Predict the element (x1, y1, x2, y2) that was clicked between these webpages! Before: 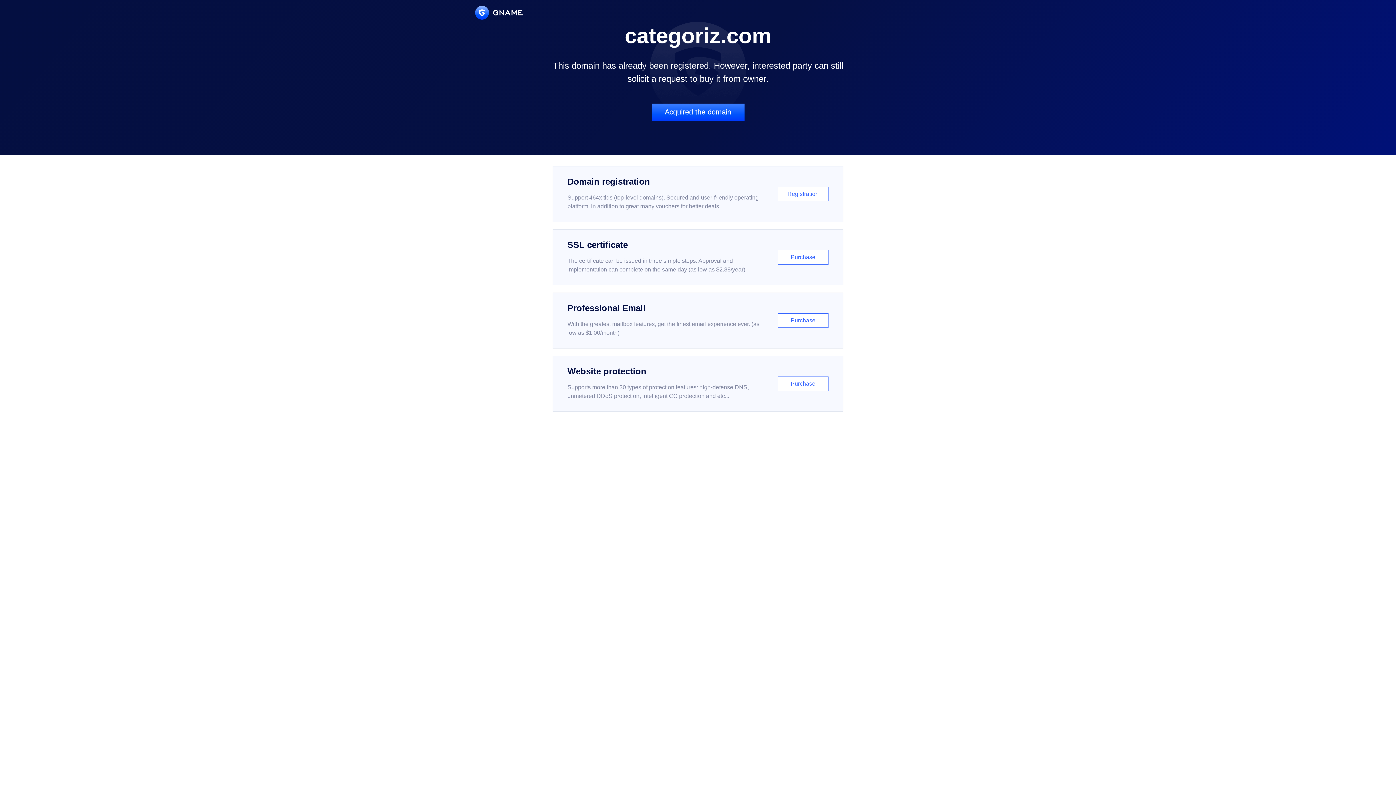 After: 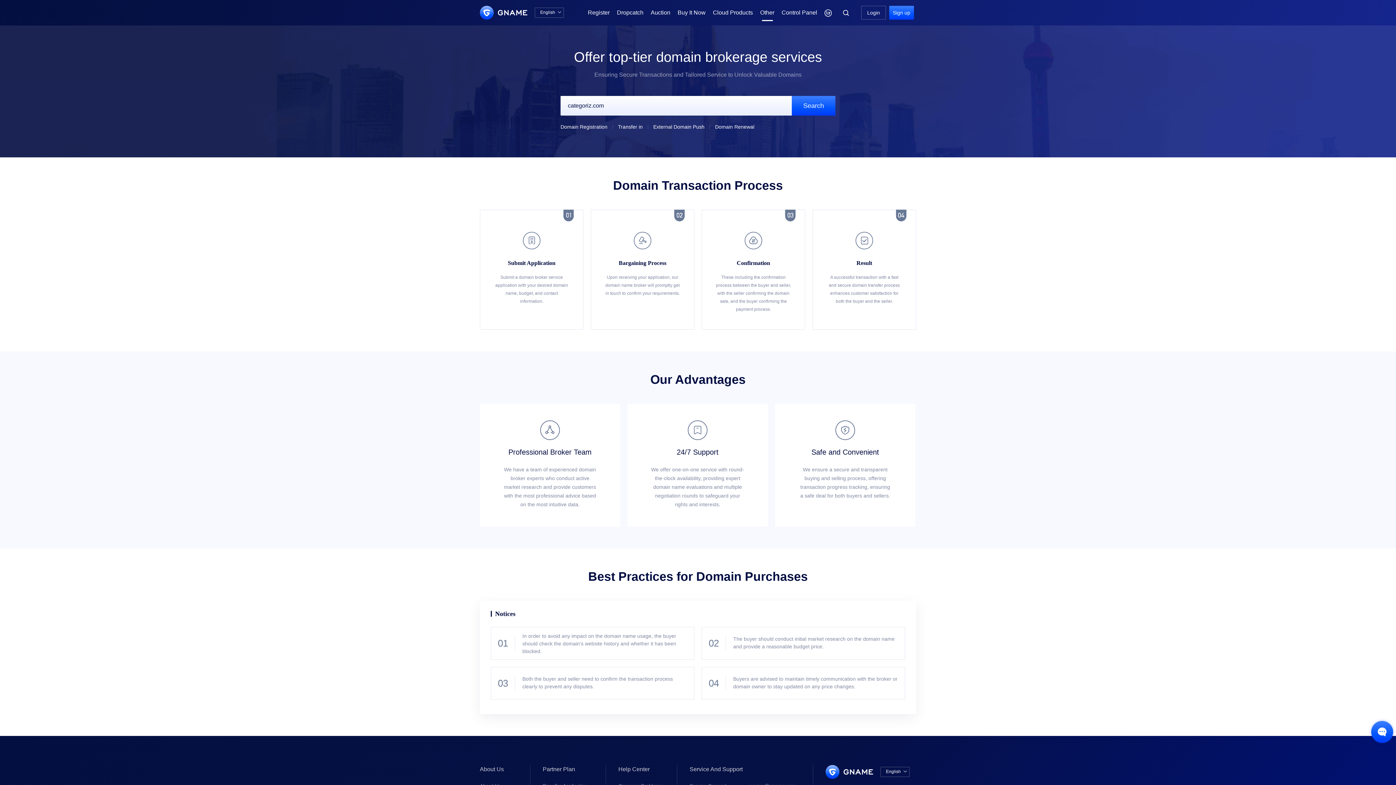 Action: bbox: (651, 103, 744, 121) label: Acquired the domain